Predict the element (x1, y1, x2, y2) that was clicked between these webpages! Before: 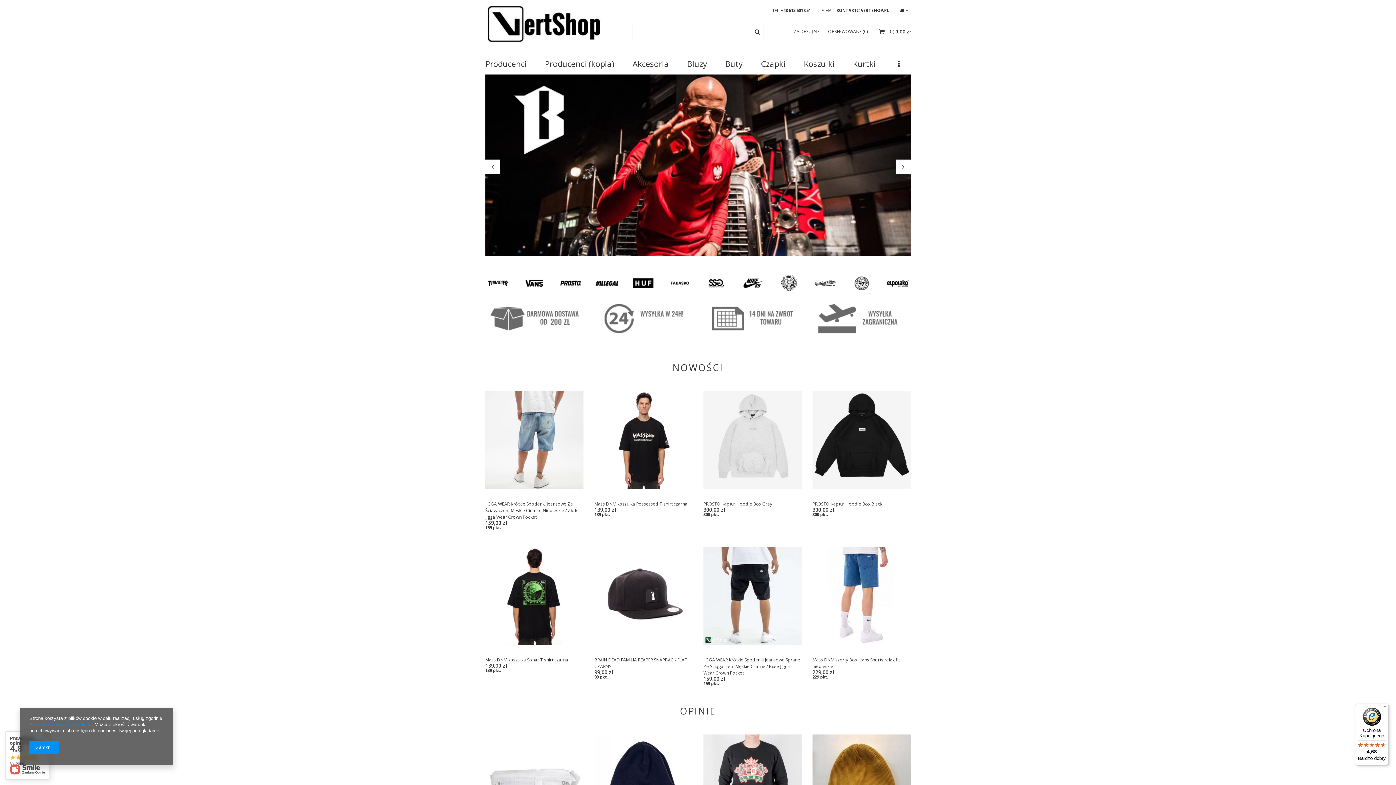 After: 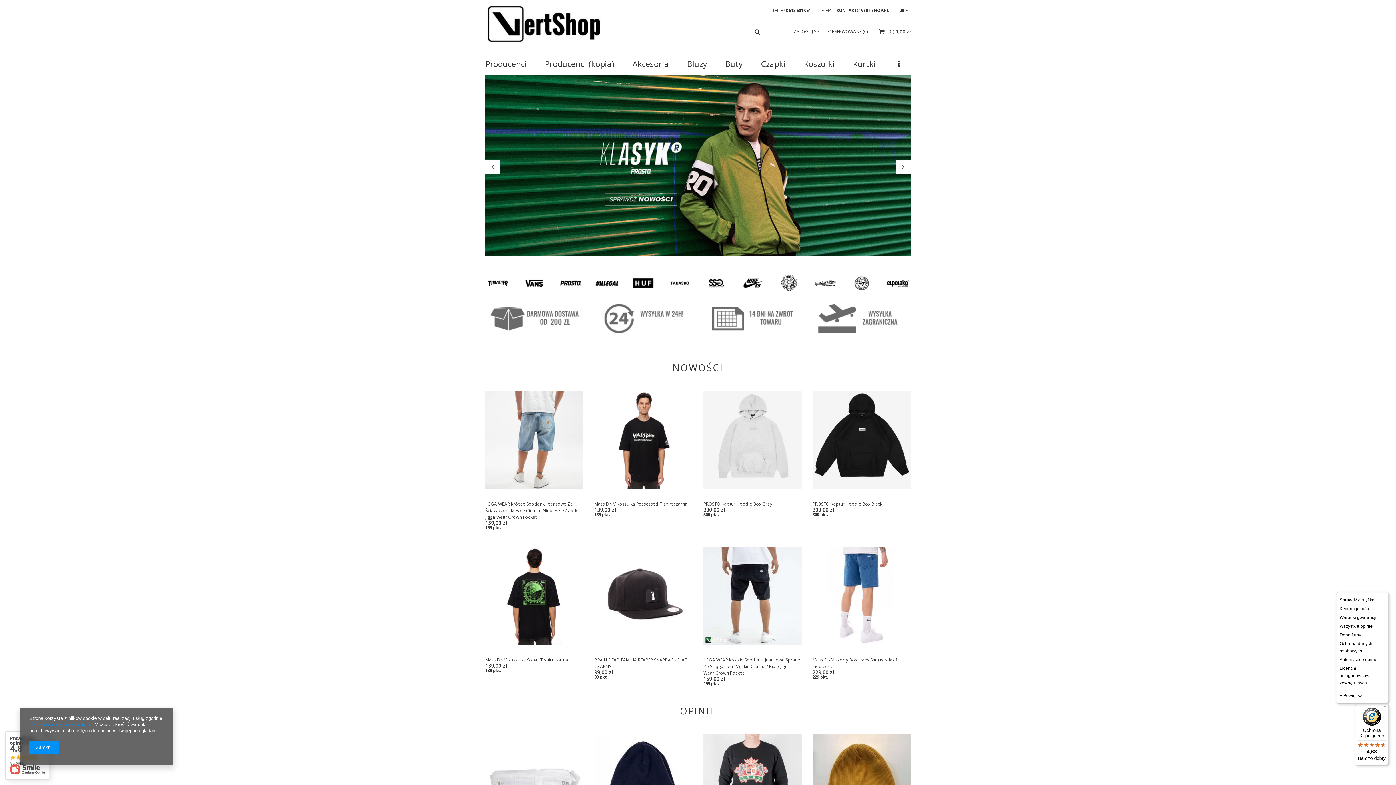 Action: bbox: (1380, 704, 1389, 712) label: Menu